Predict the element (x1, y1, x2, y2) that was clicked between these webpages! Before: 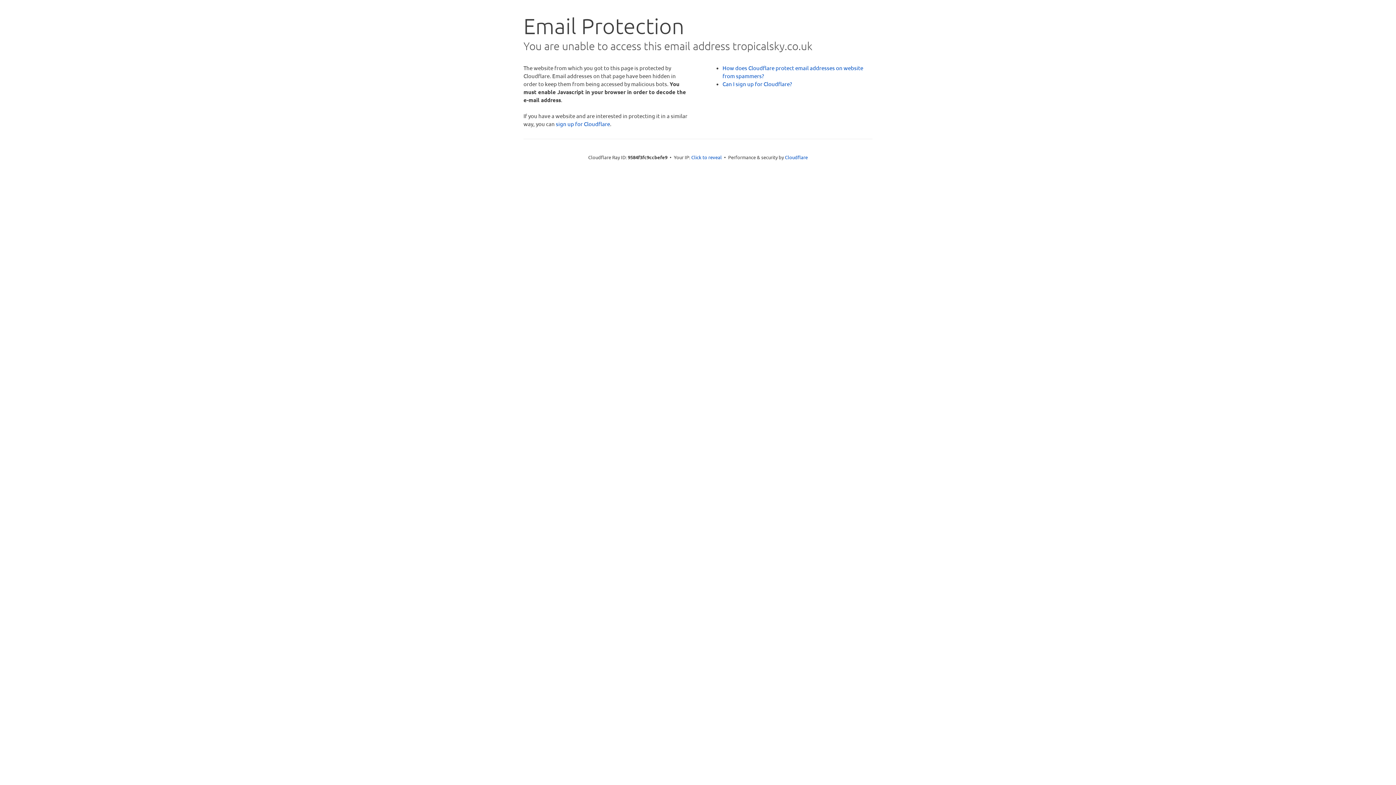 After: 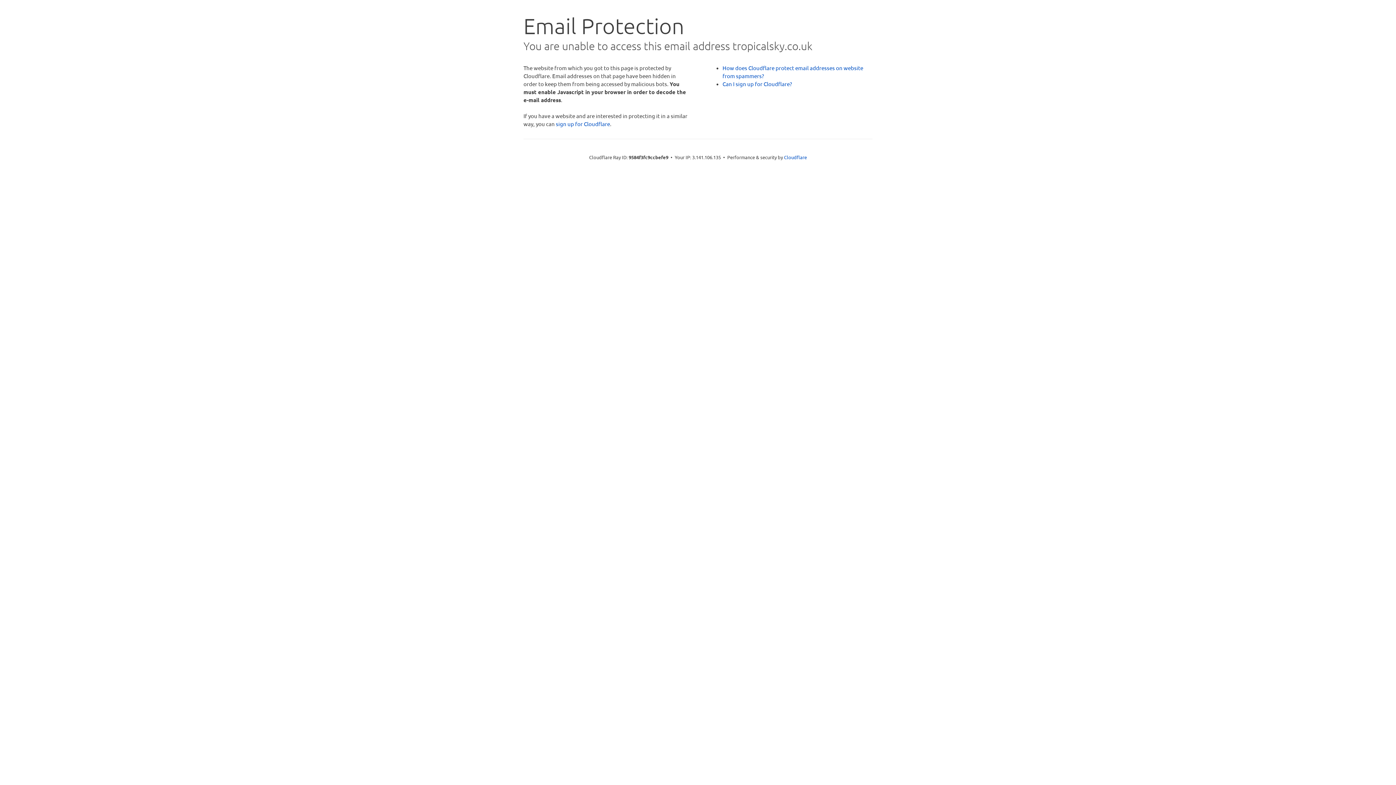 Action: label: Click to reveal bbox: (691, 153, 722, 160)